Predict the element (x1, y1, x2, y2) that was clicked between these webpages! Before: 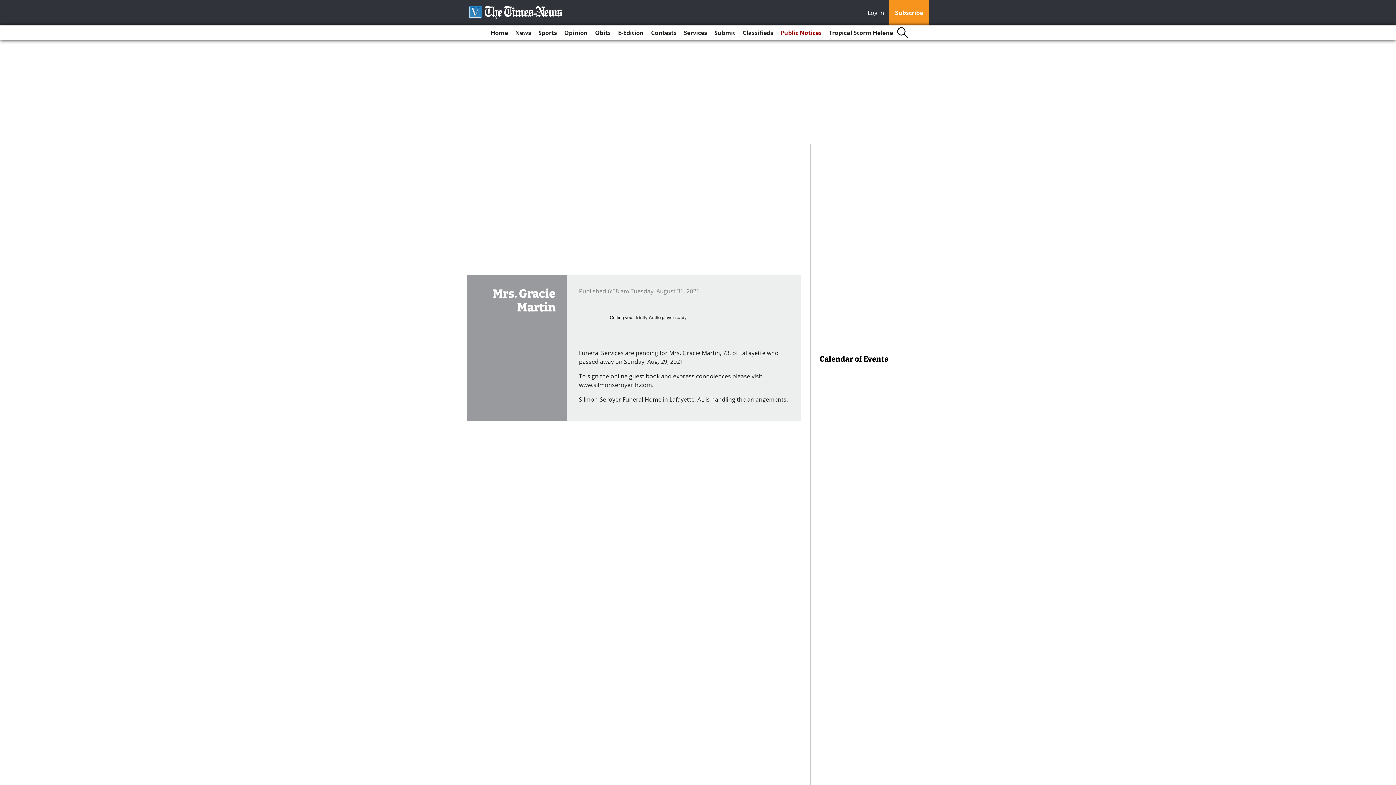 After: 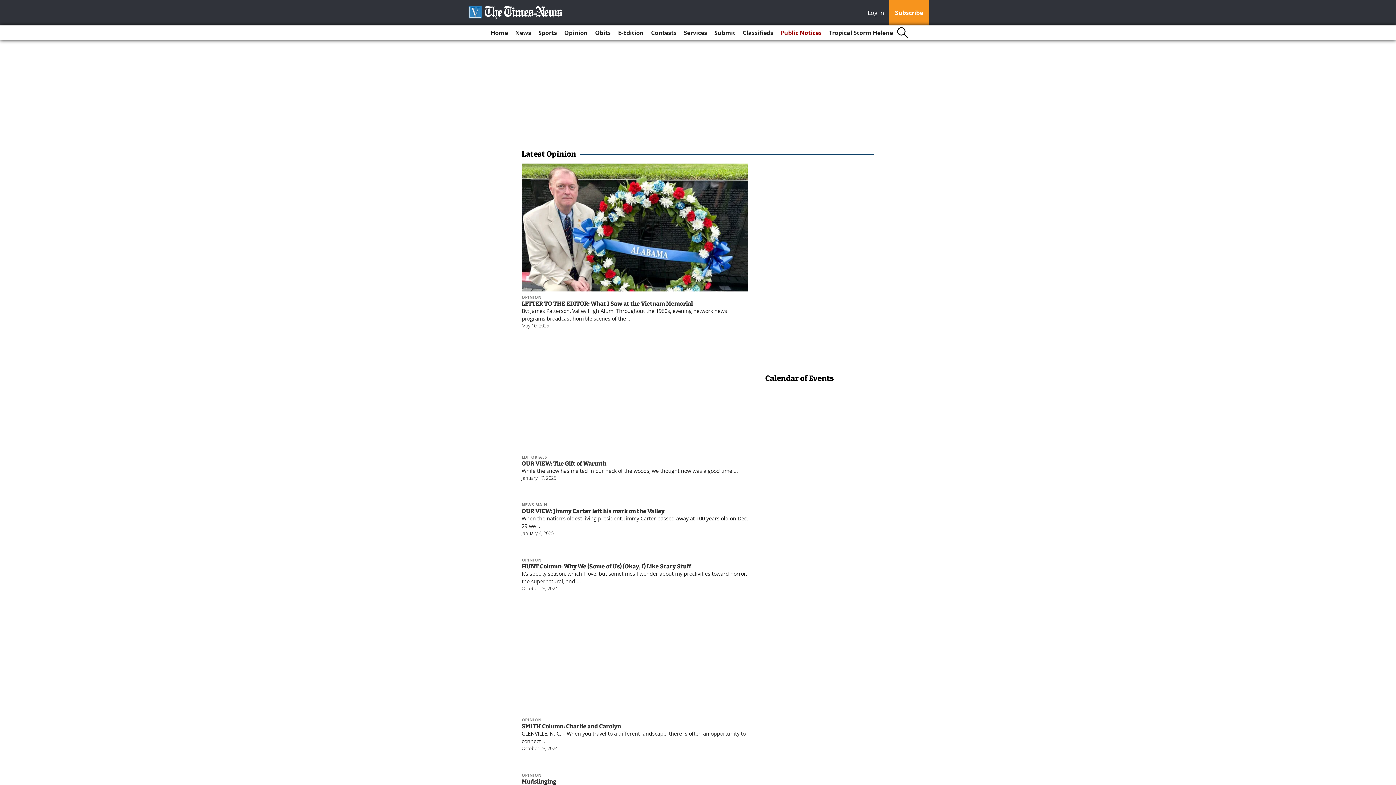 Action: bbox: (561, 25, 590, 40) label: Opinion